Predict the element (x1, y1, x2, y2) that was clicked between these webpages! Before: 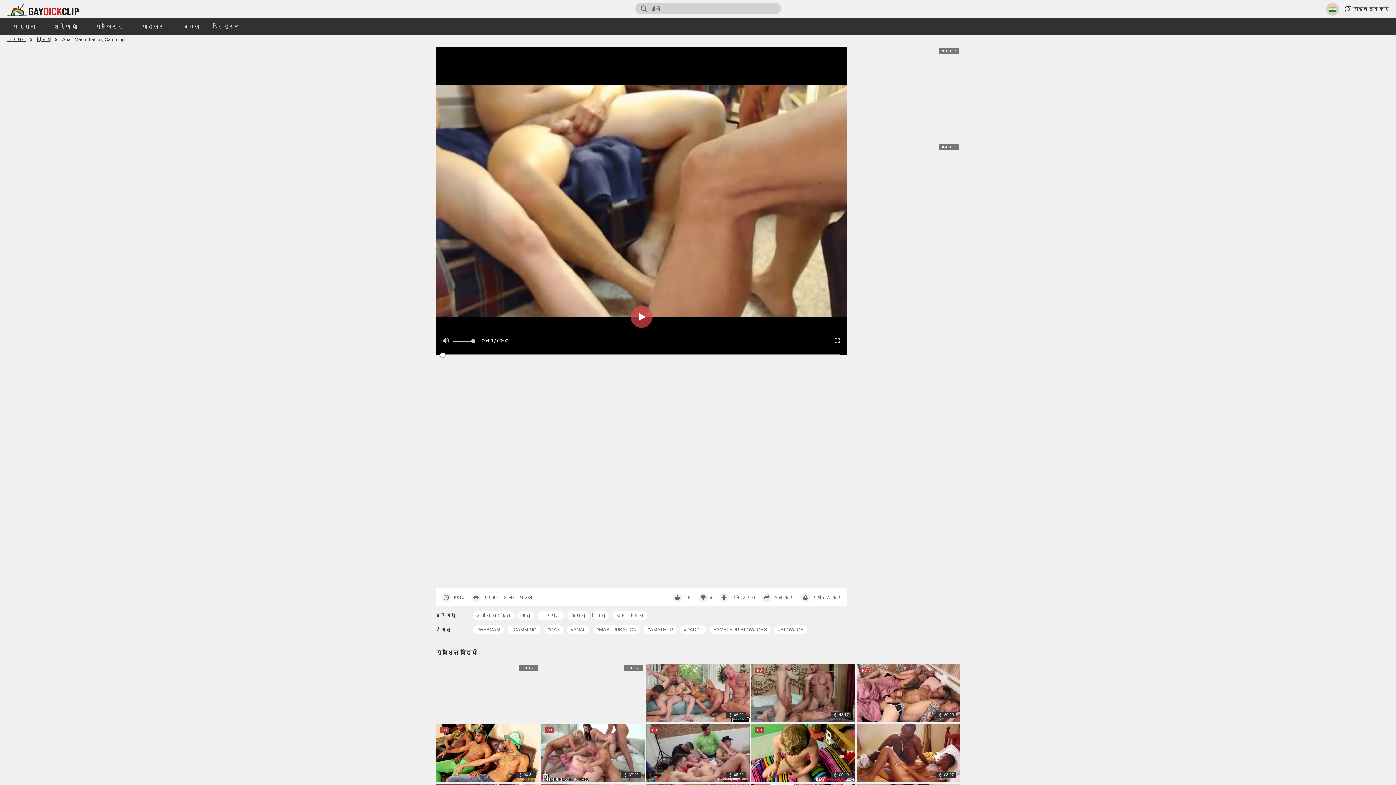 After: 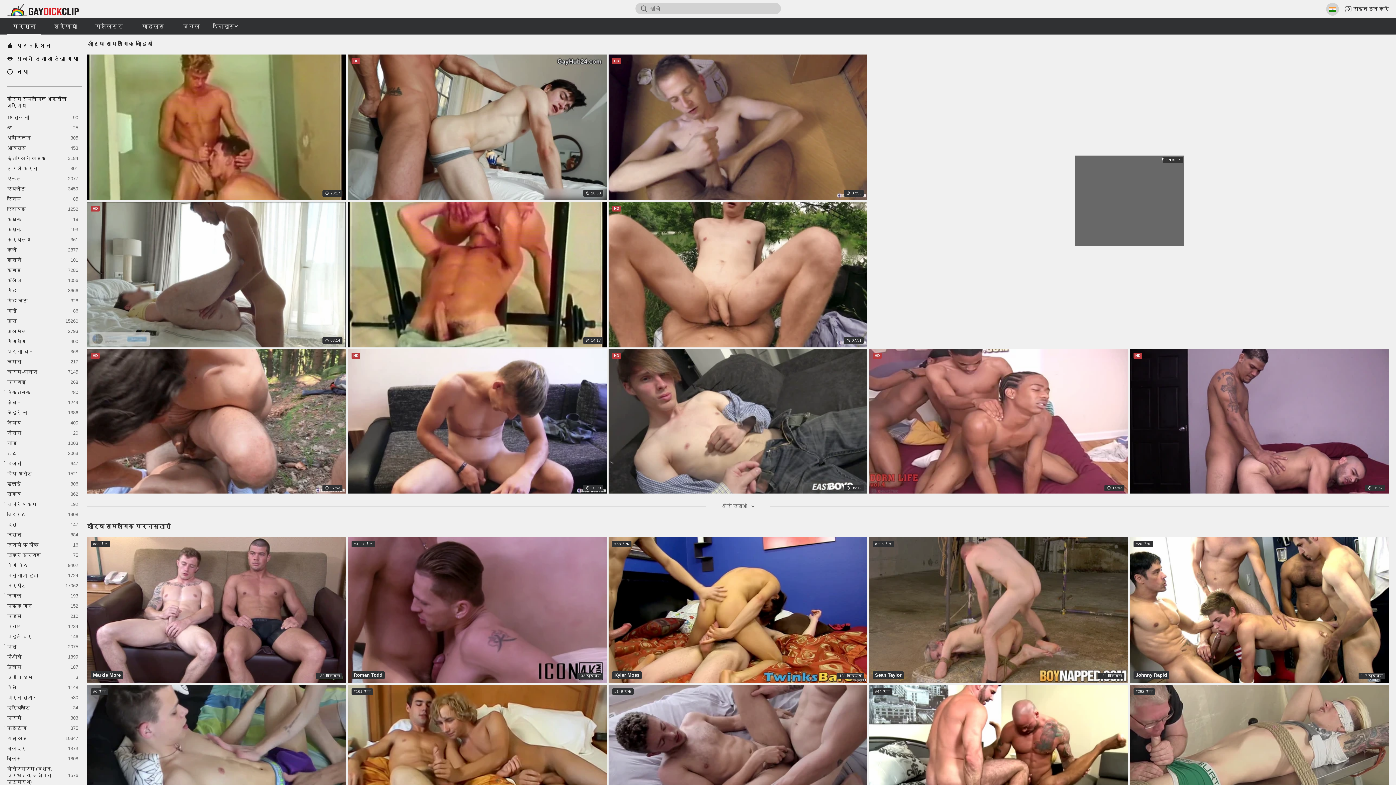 Action: bbox: (7, 36, 26, 42) label: प्रमुख